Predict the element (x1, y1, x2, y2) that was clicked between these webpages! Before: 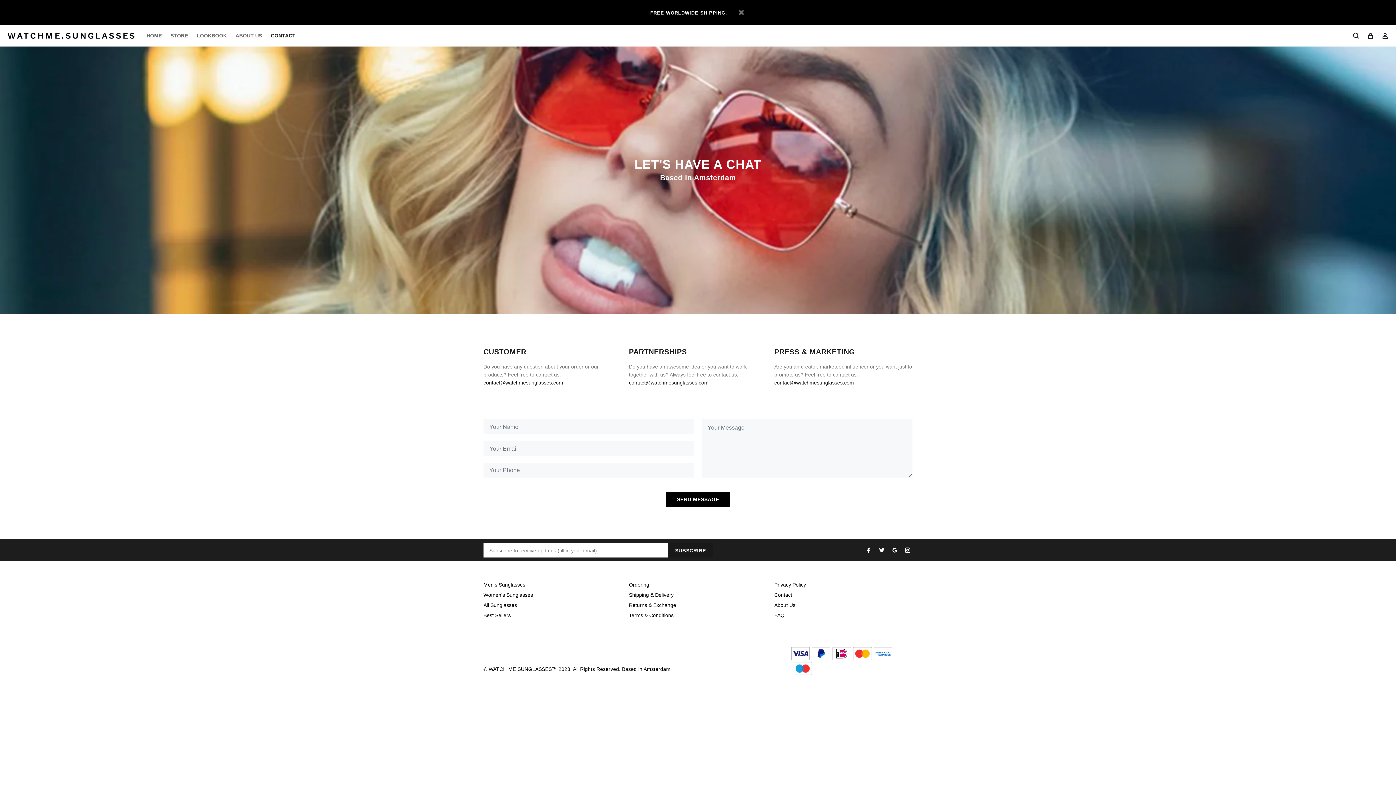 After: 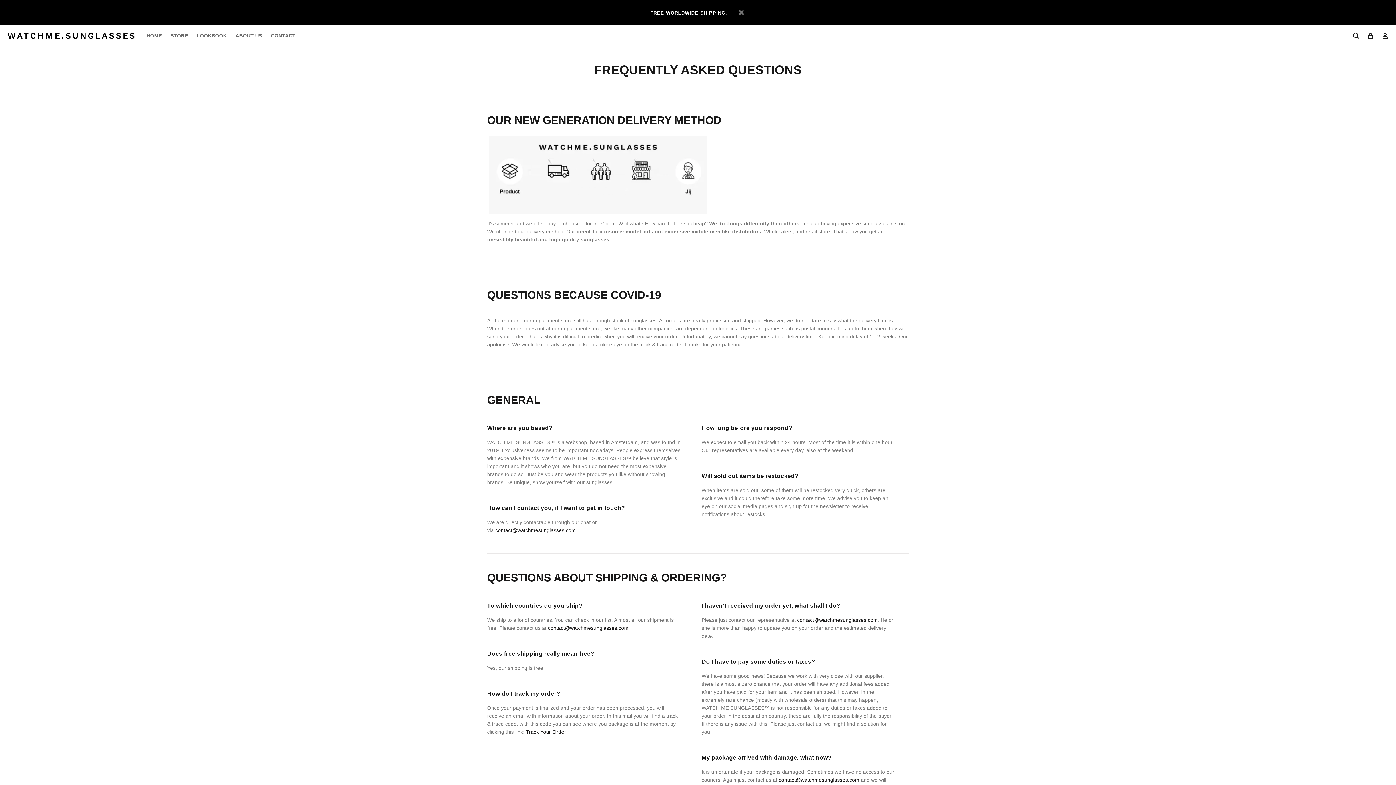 Action: bbox: (832, 650, 851, 656)